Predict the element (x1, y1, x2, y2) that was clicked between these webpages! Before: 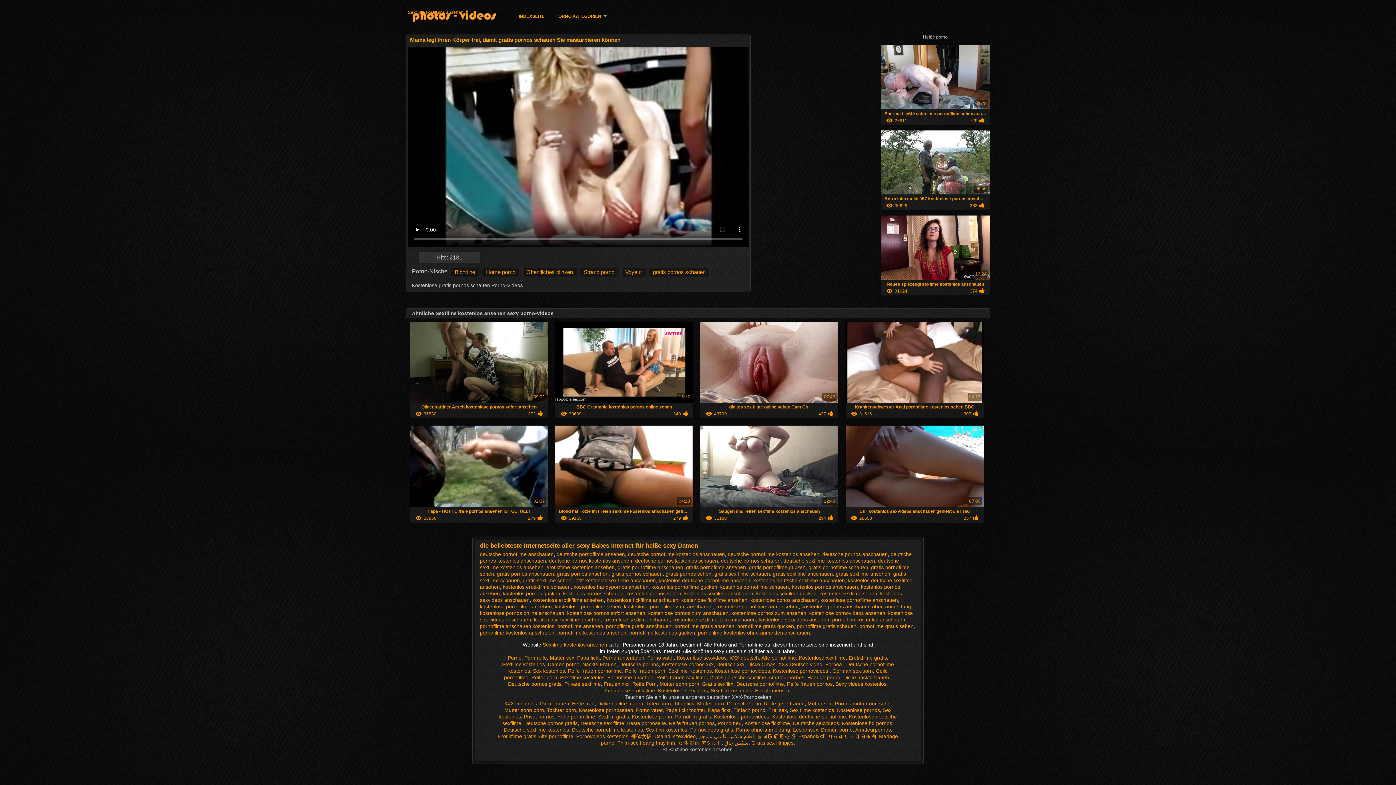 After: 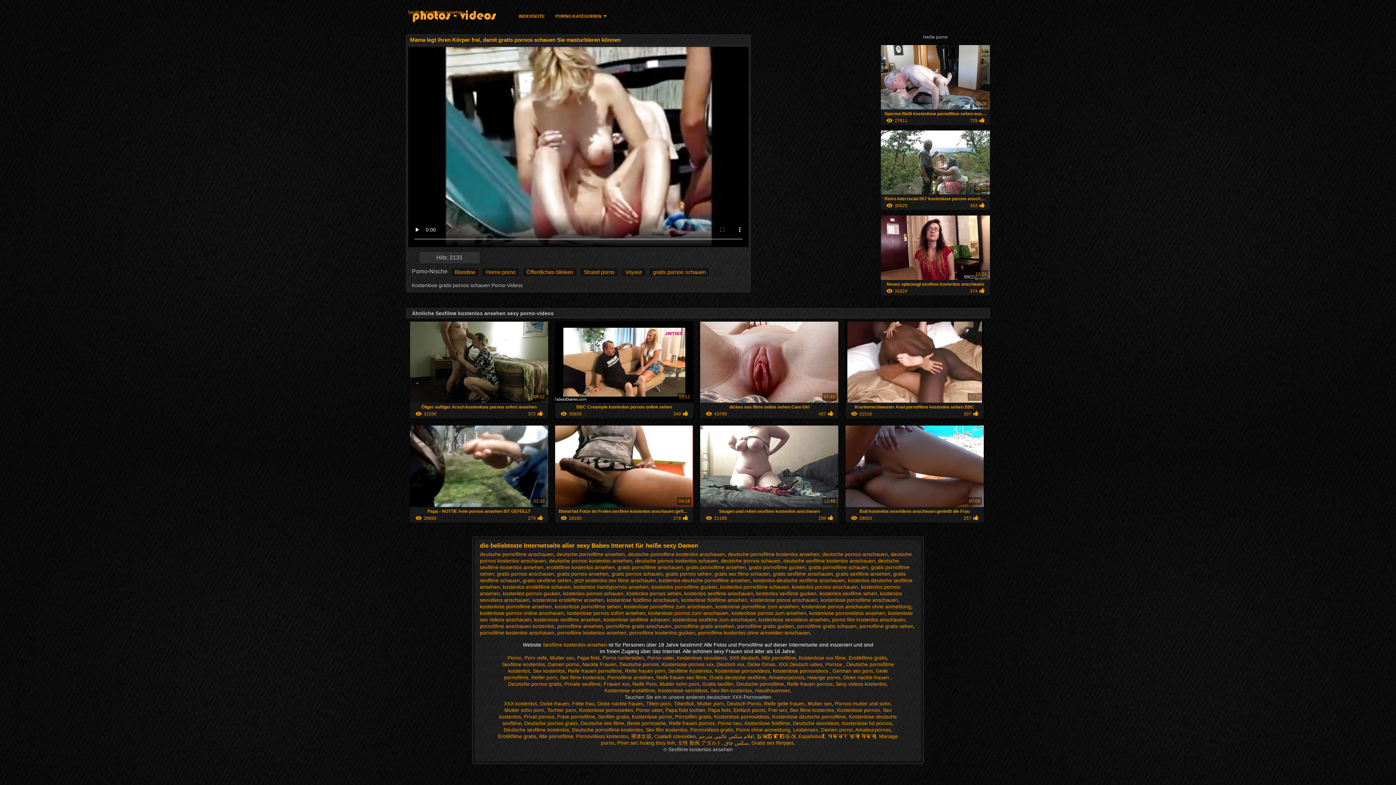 Action: label: German sex porn bbox: (832, 668, 873, 674)